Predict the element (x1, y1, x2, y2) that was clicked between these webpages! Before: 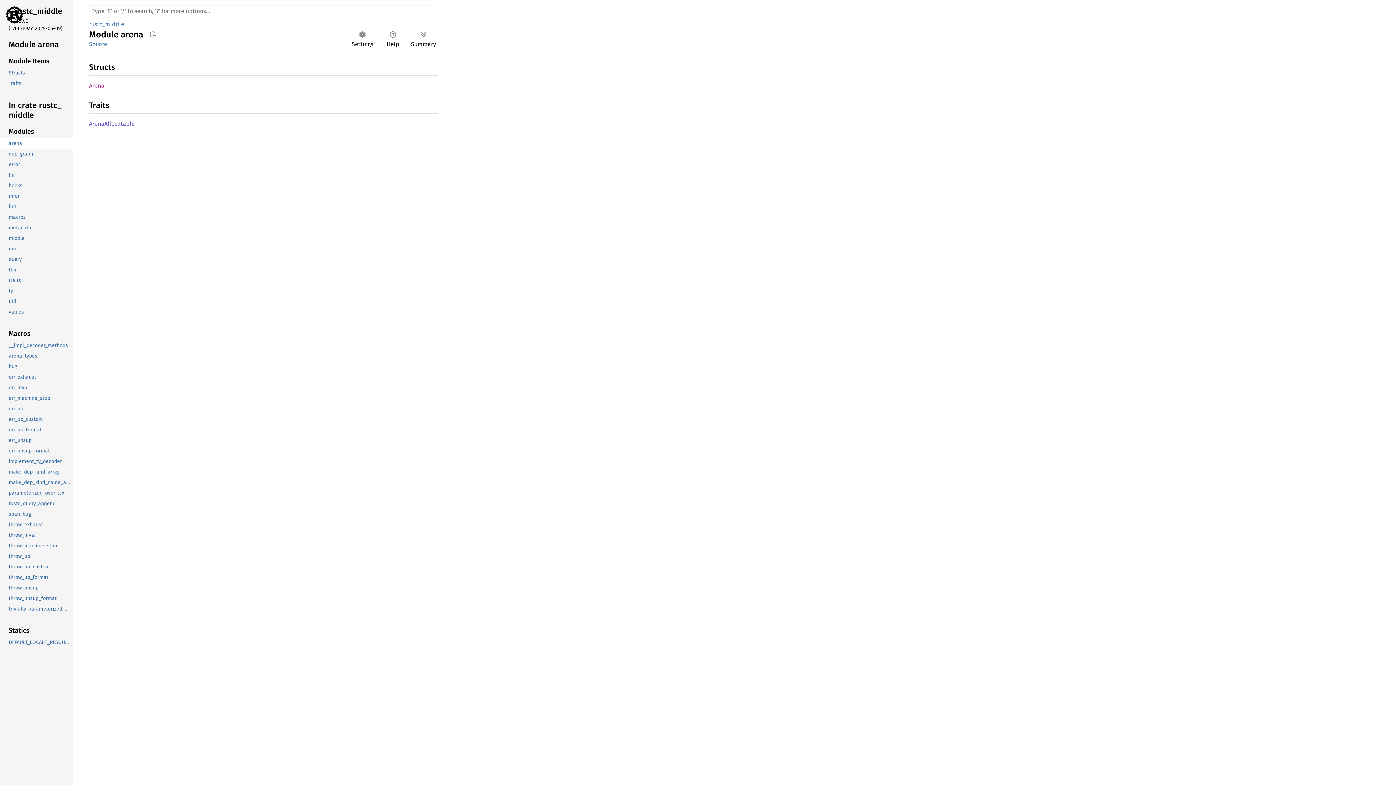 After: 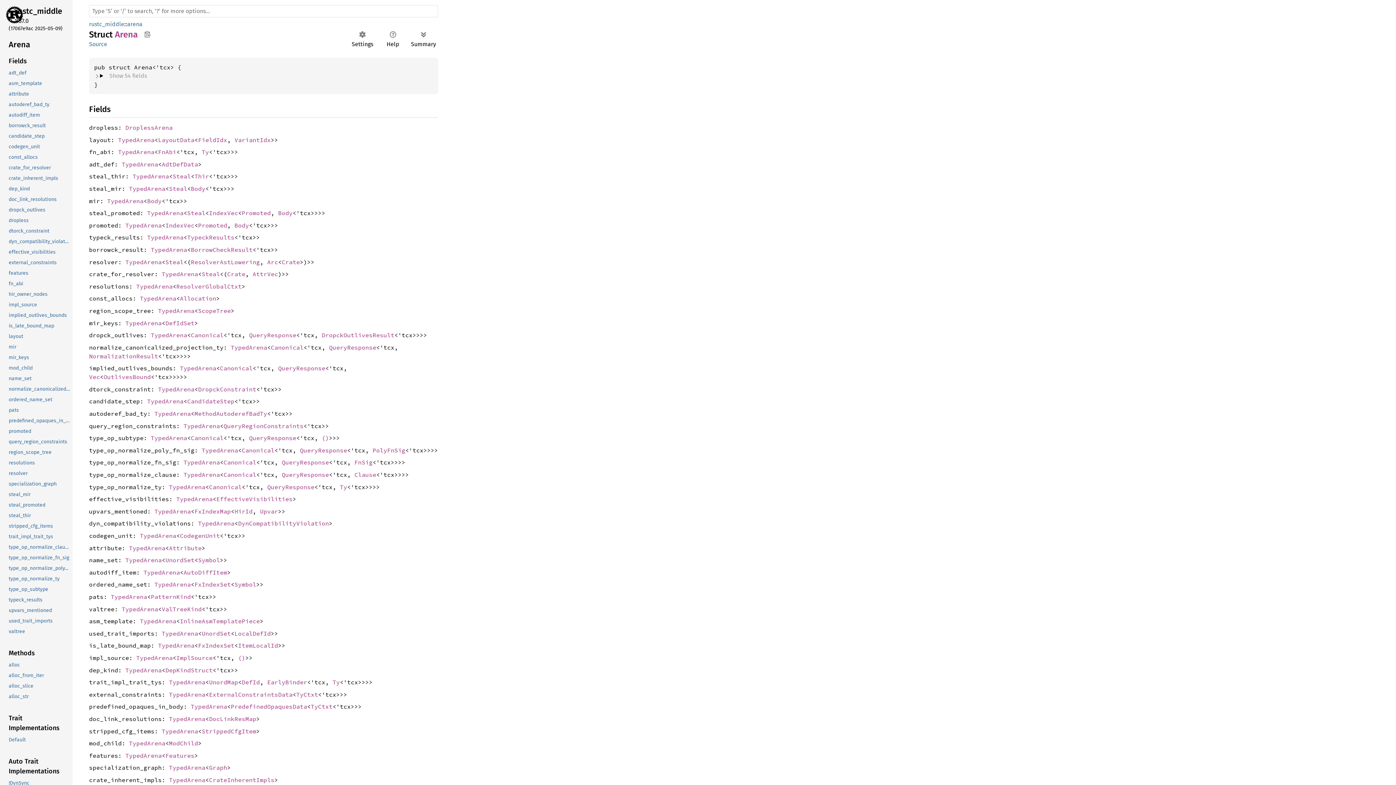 Action: bbox: (89, 82, 104, 89) label: Arena